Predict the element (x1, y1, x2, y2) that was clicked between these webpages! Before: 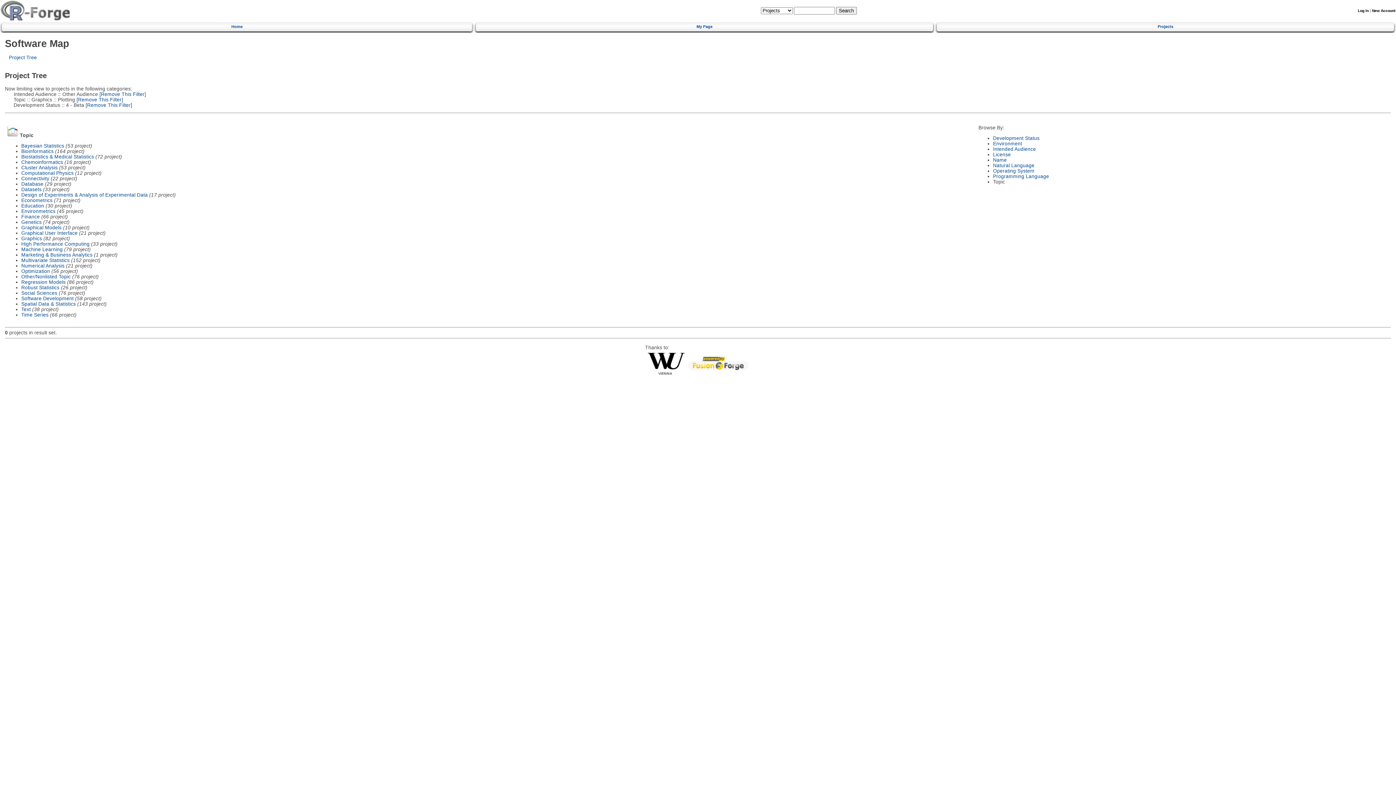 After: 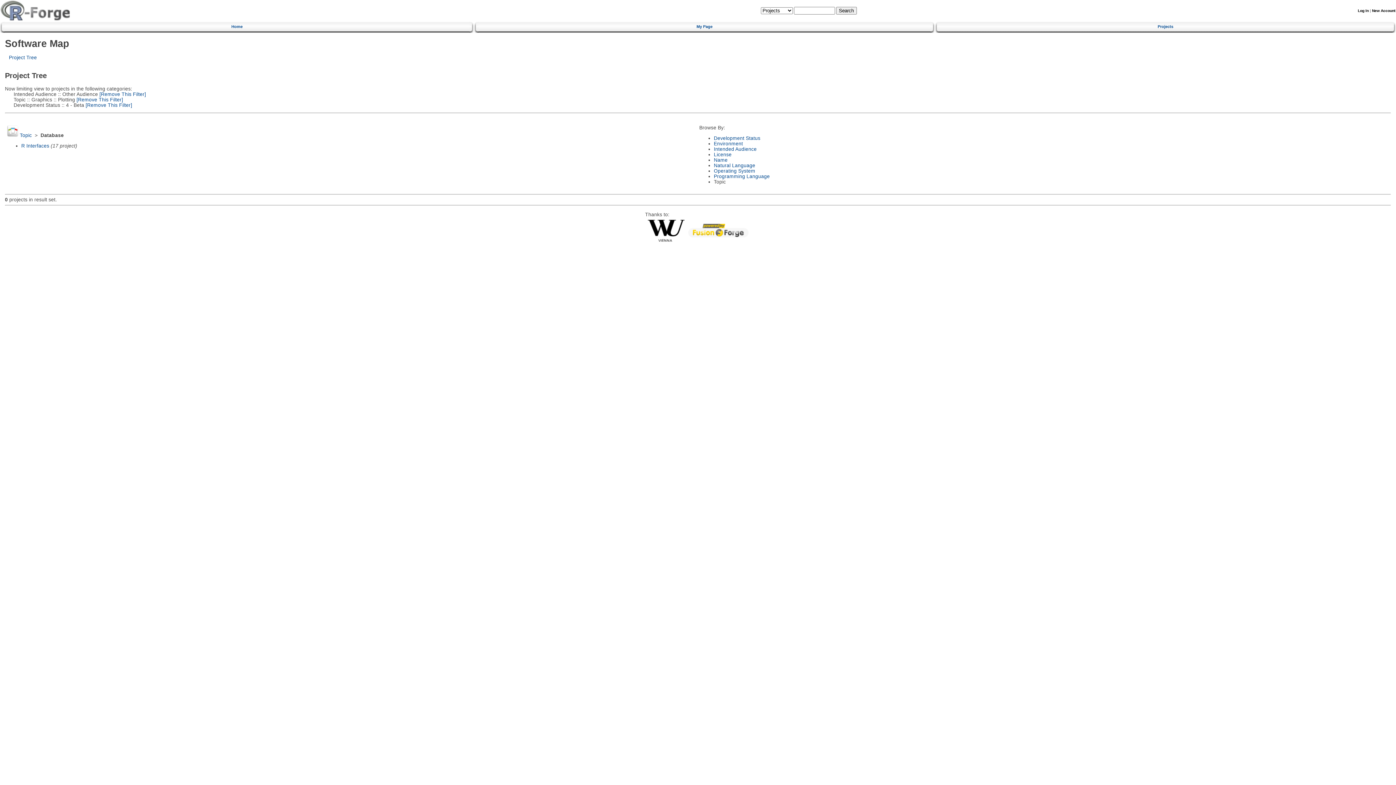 Action: bbox: (21, 181, 43, 186) label: Database